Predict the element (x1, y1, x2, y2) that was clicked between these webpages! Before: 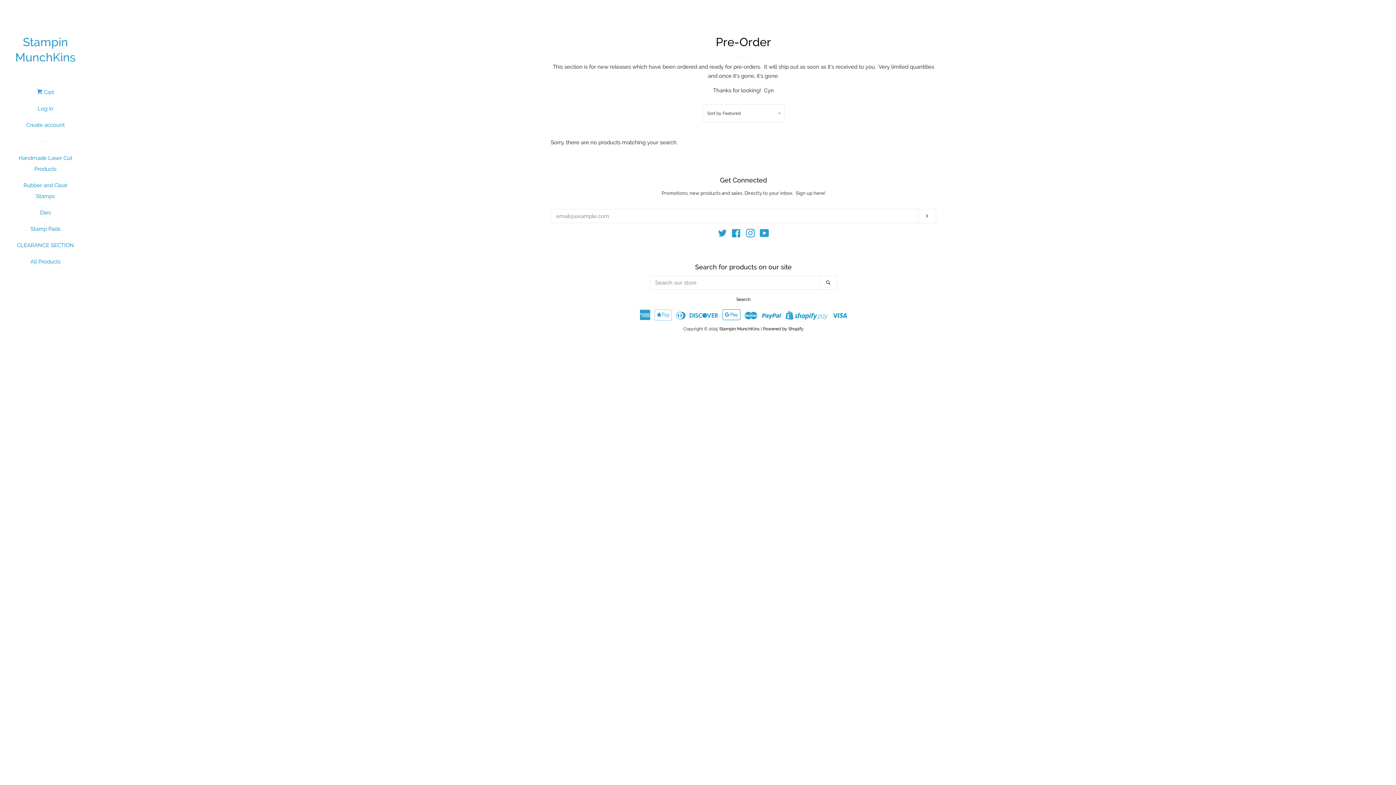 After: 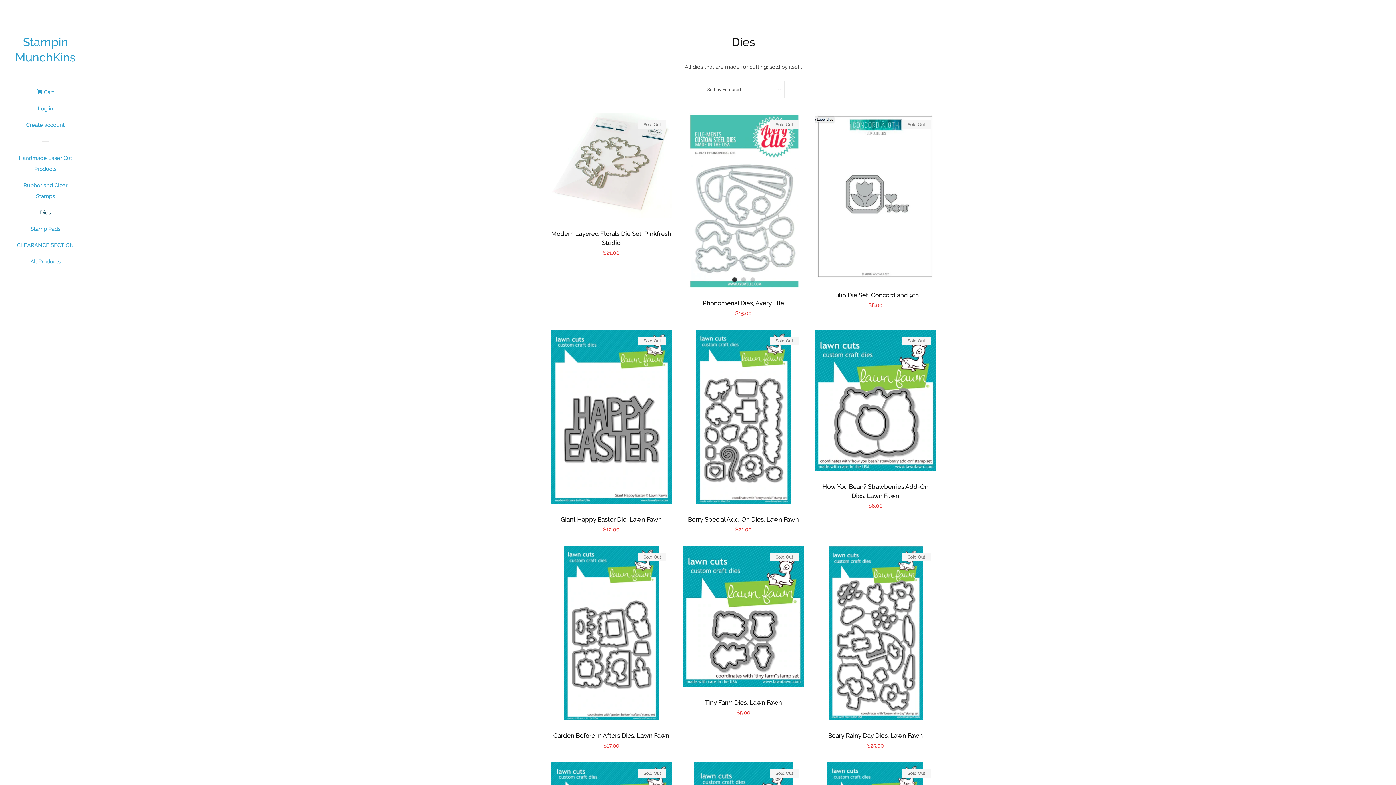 Action: bbox: (16, 207, 74, 223) label: Dies